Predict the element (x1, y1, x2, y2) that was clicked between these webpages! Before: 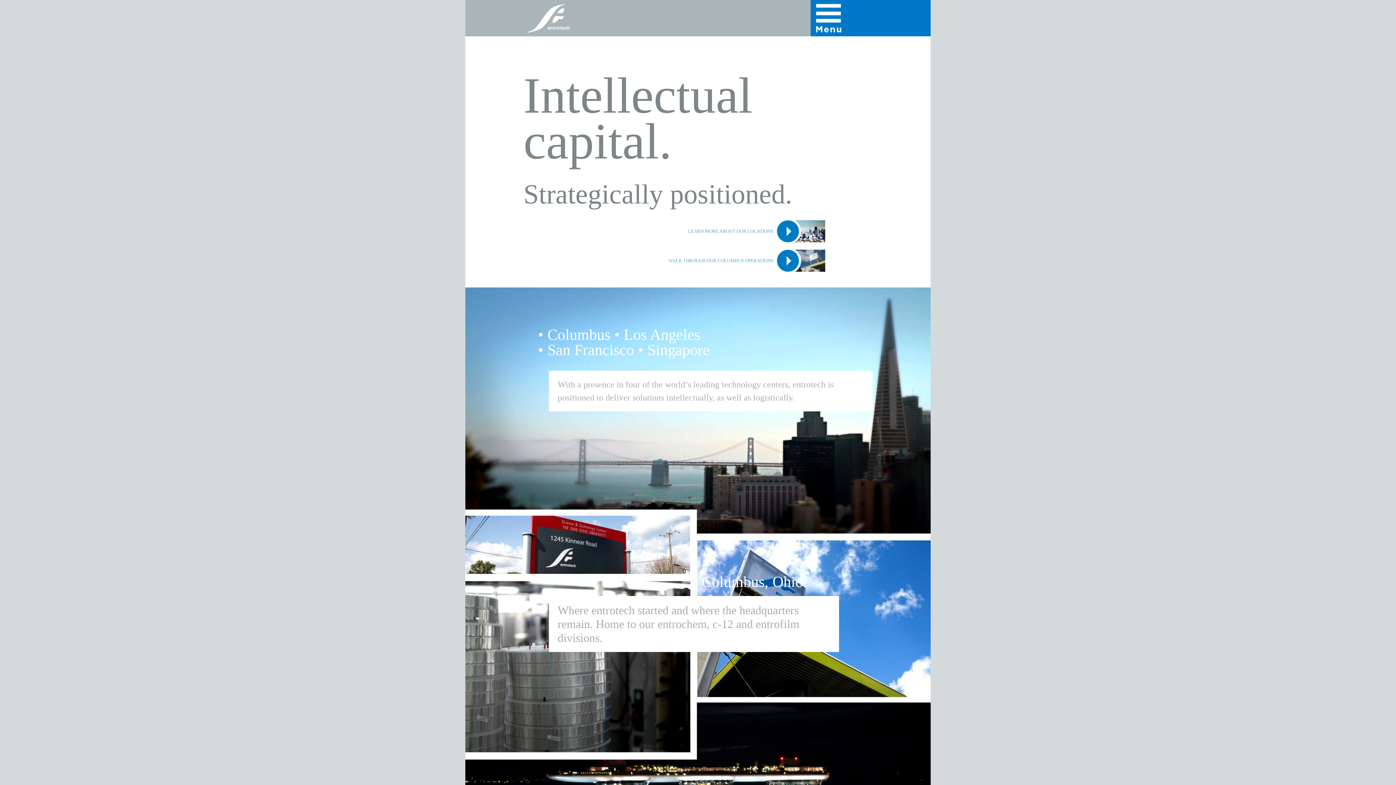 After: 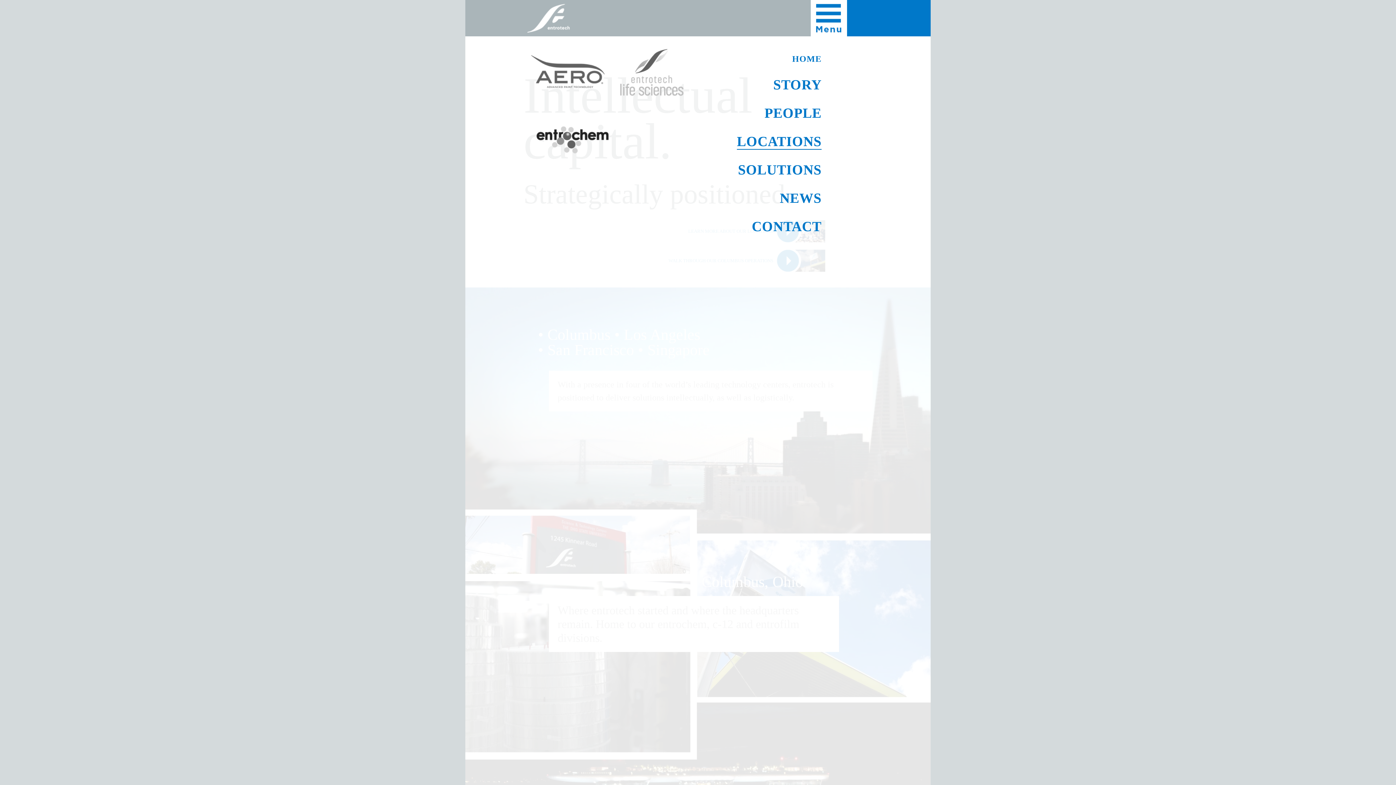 Action: bbox: (810, 0, 847, 36)